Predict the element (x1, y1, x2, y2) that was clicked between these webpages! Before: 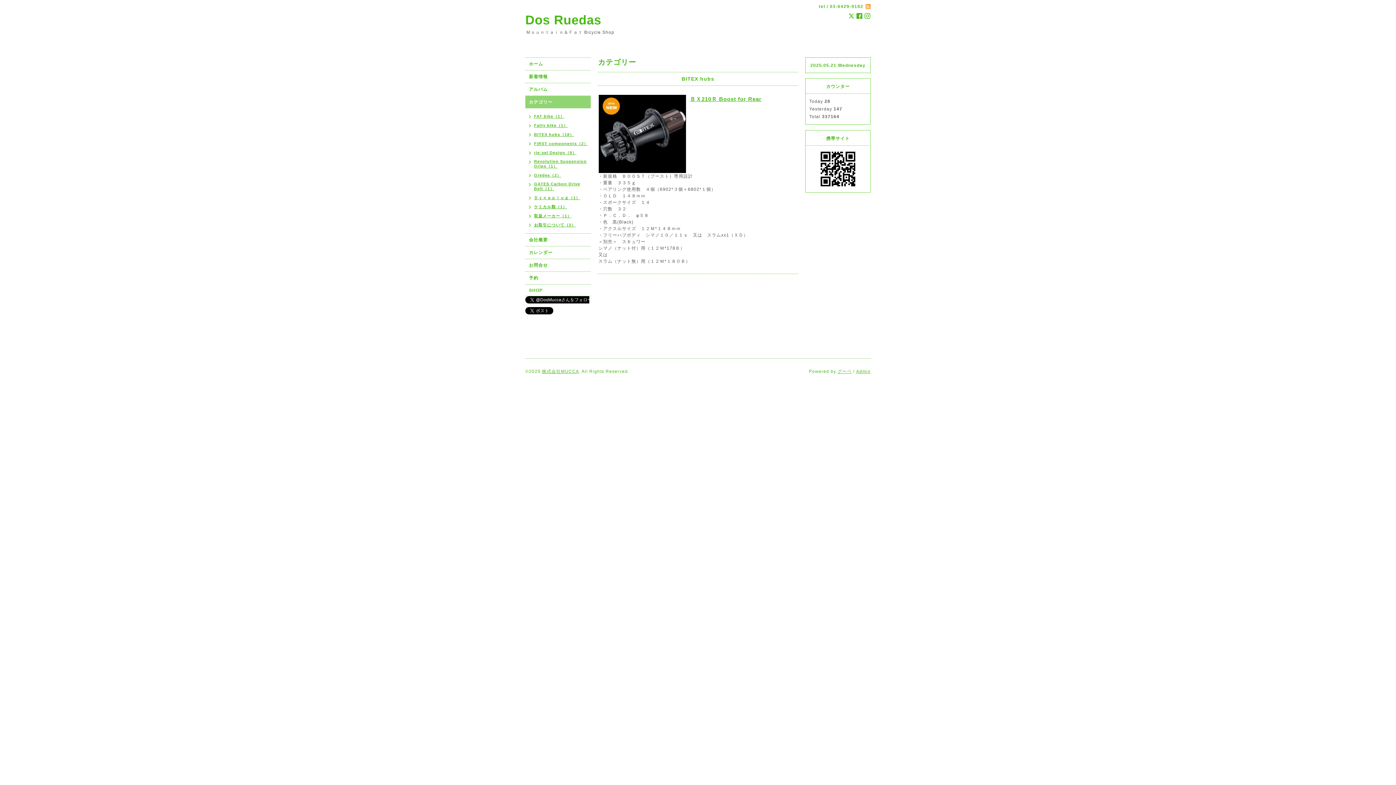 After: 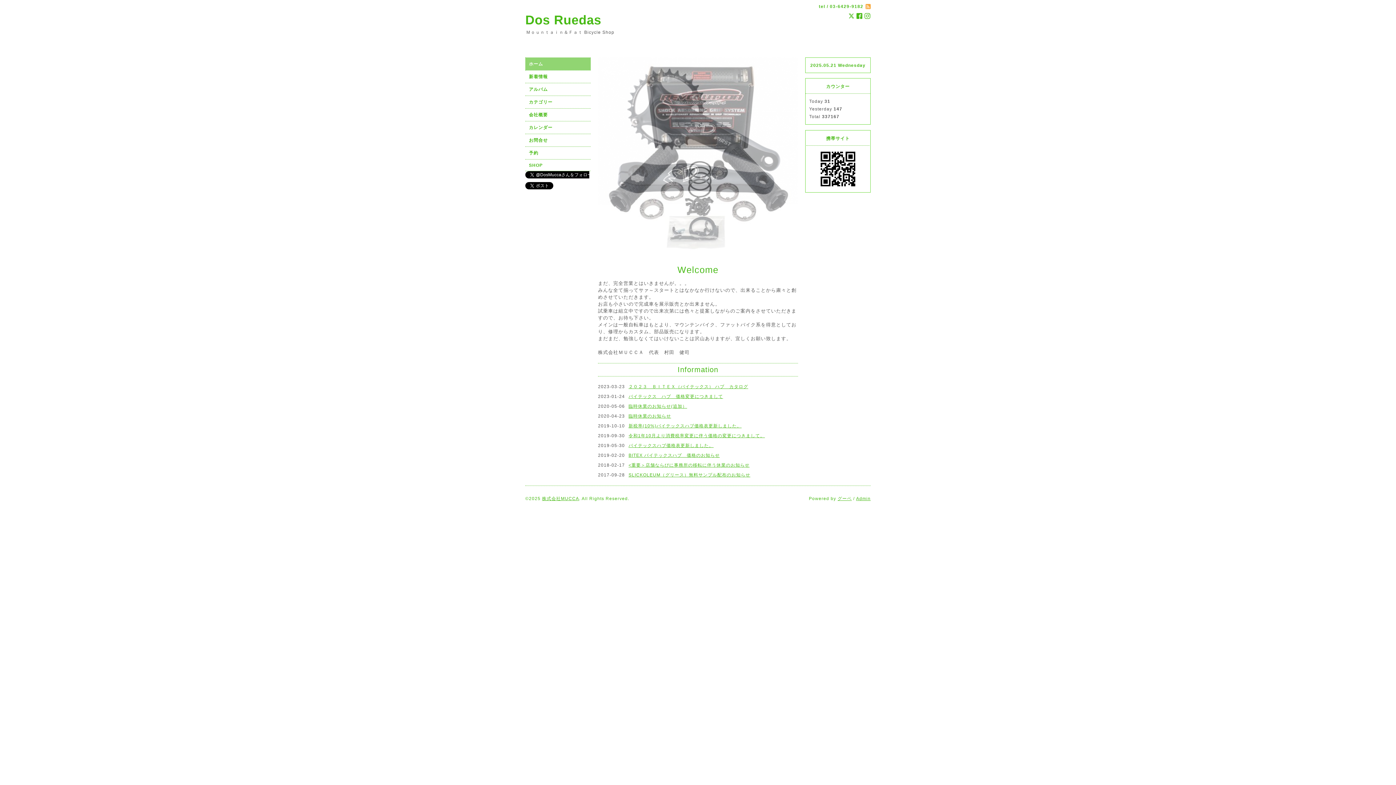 Action: bbox: (542, 369, 579, 374) label: 株式会社MUCCA